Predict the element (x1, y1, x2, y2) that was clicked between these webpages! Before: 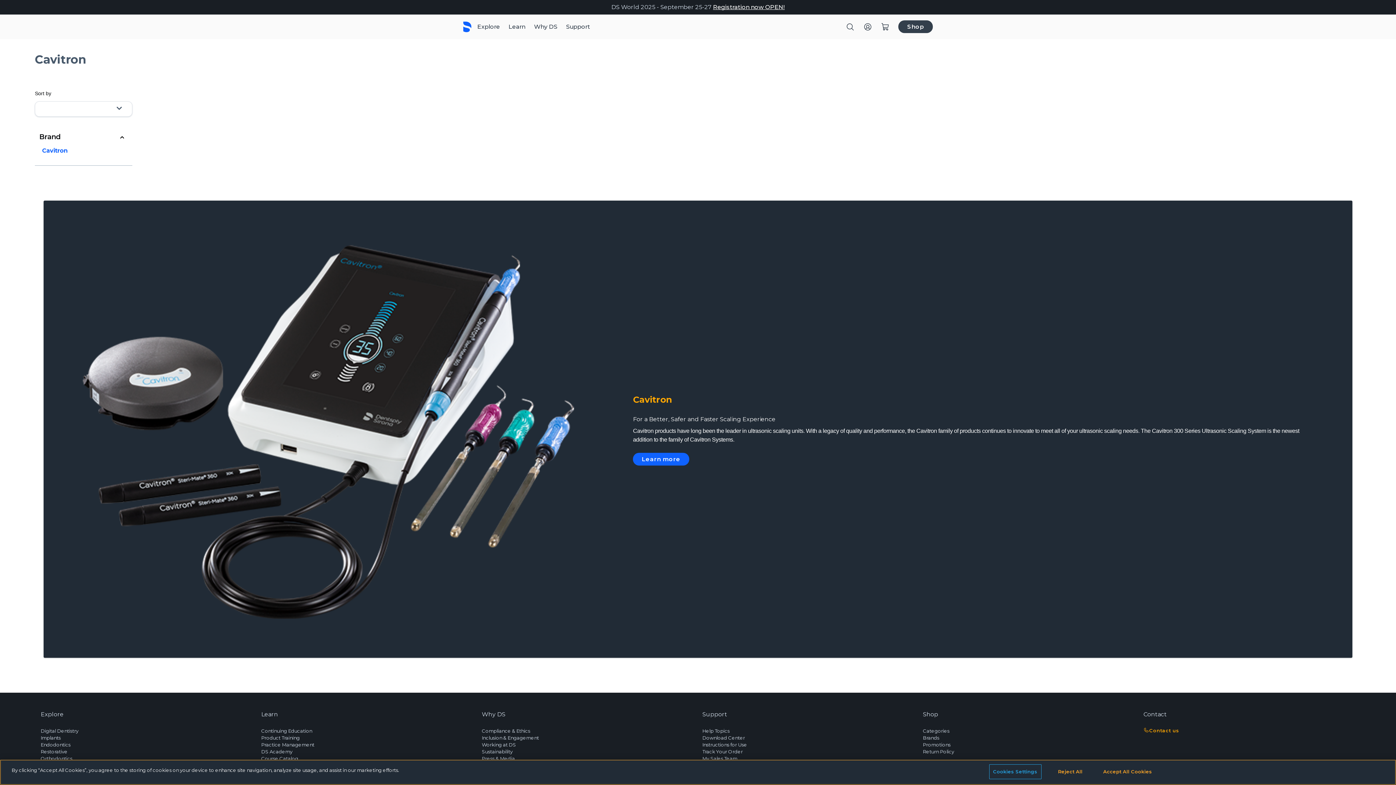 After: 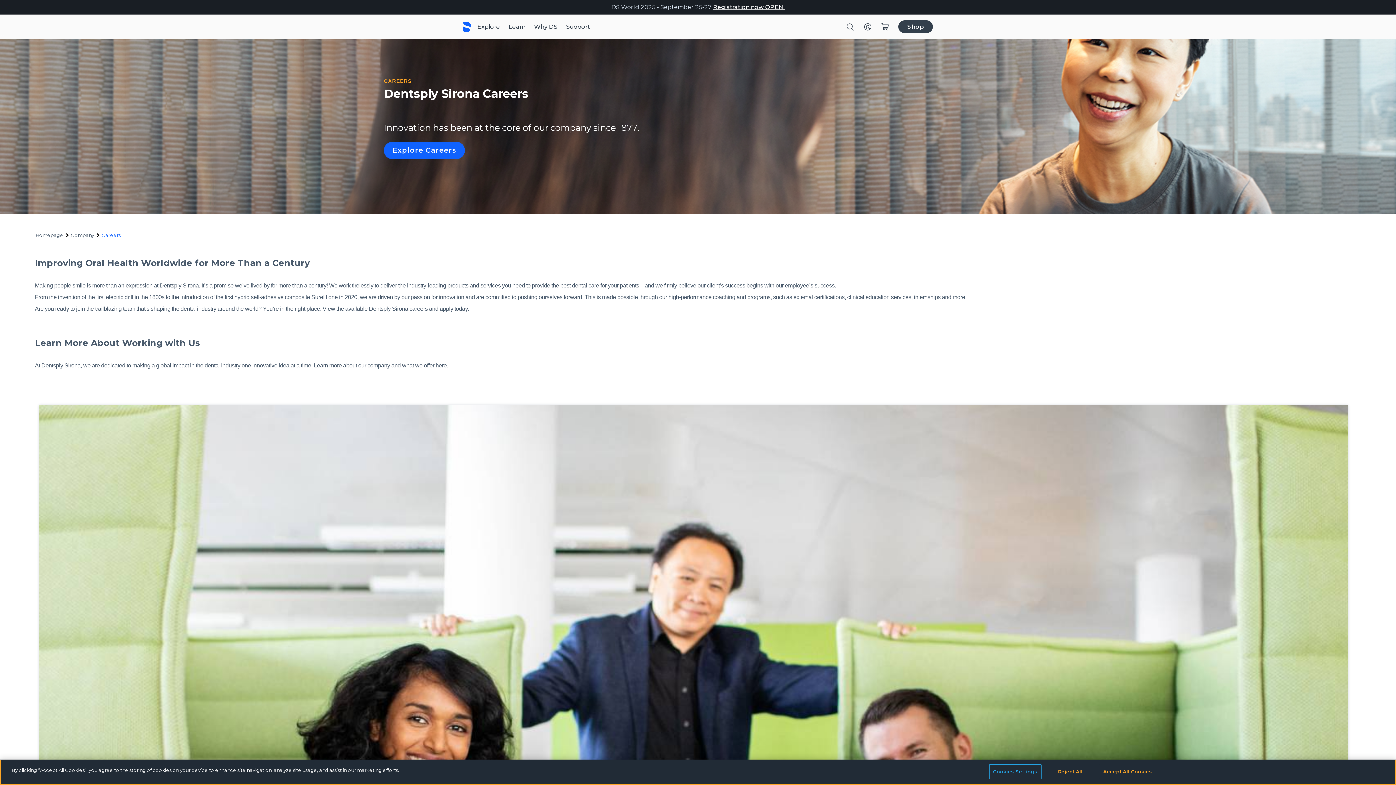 Action: bbox: (481, 741, 516, 748) label: Working at DS